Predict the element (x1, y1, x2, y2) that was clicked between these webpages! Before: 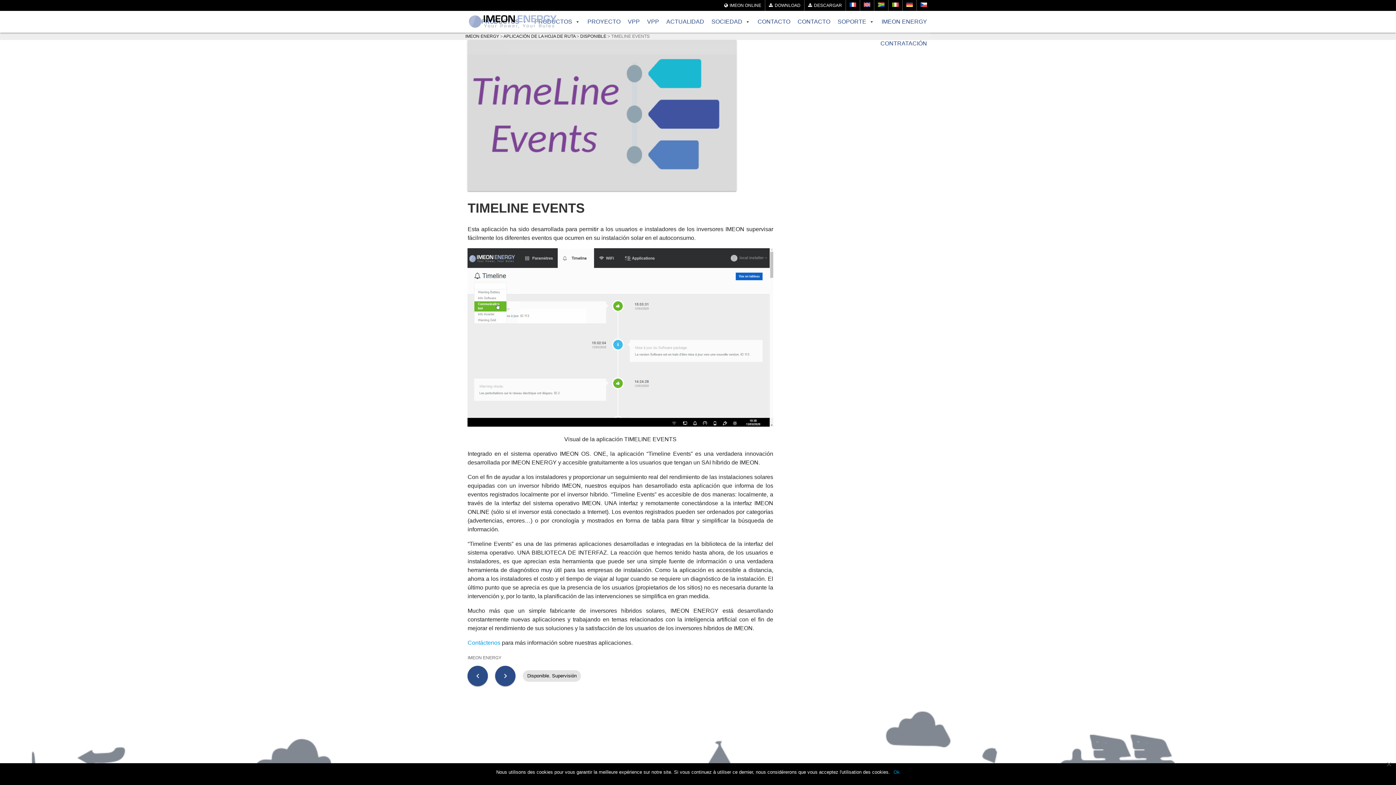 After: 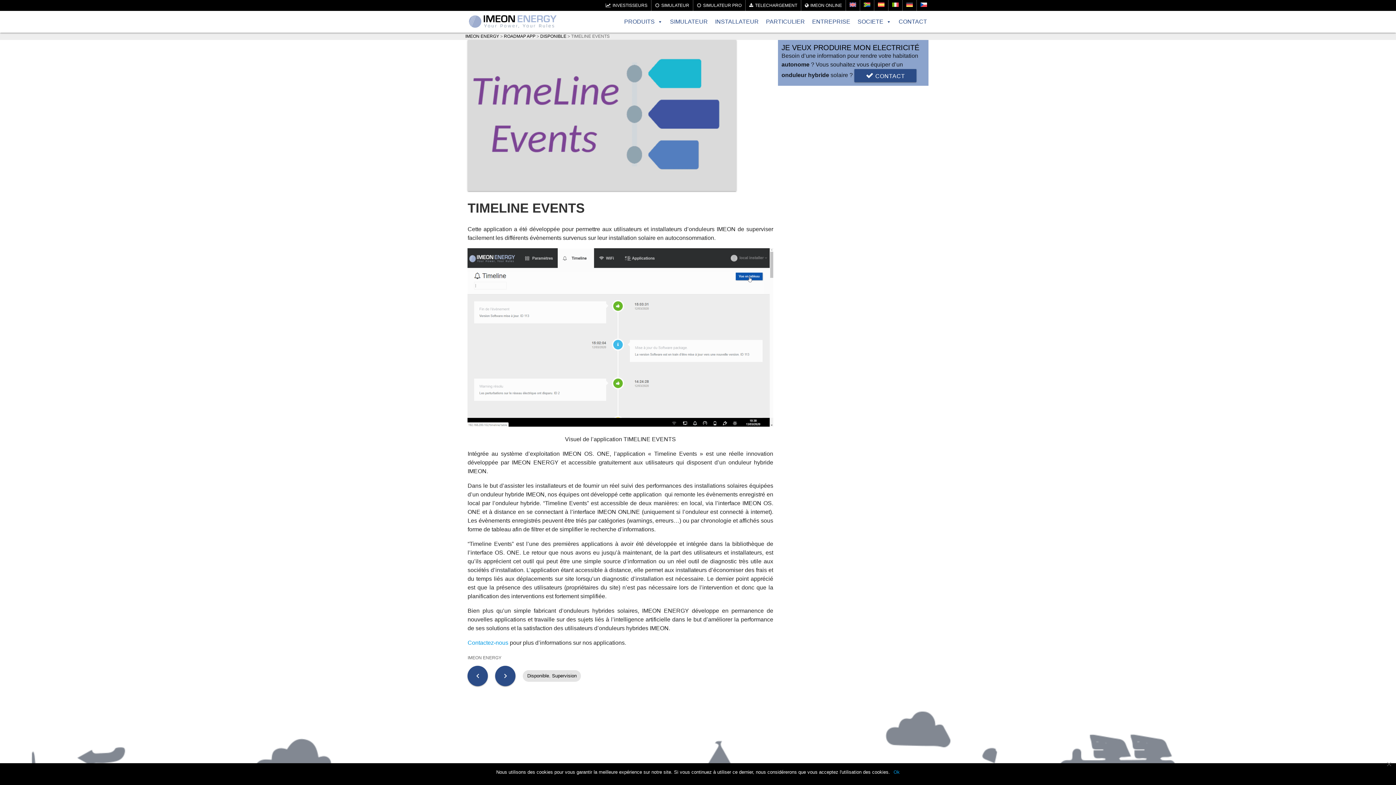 Action: bbox: (845, 0, 860, 10)